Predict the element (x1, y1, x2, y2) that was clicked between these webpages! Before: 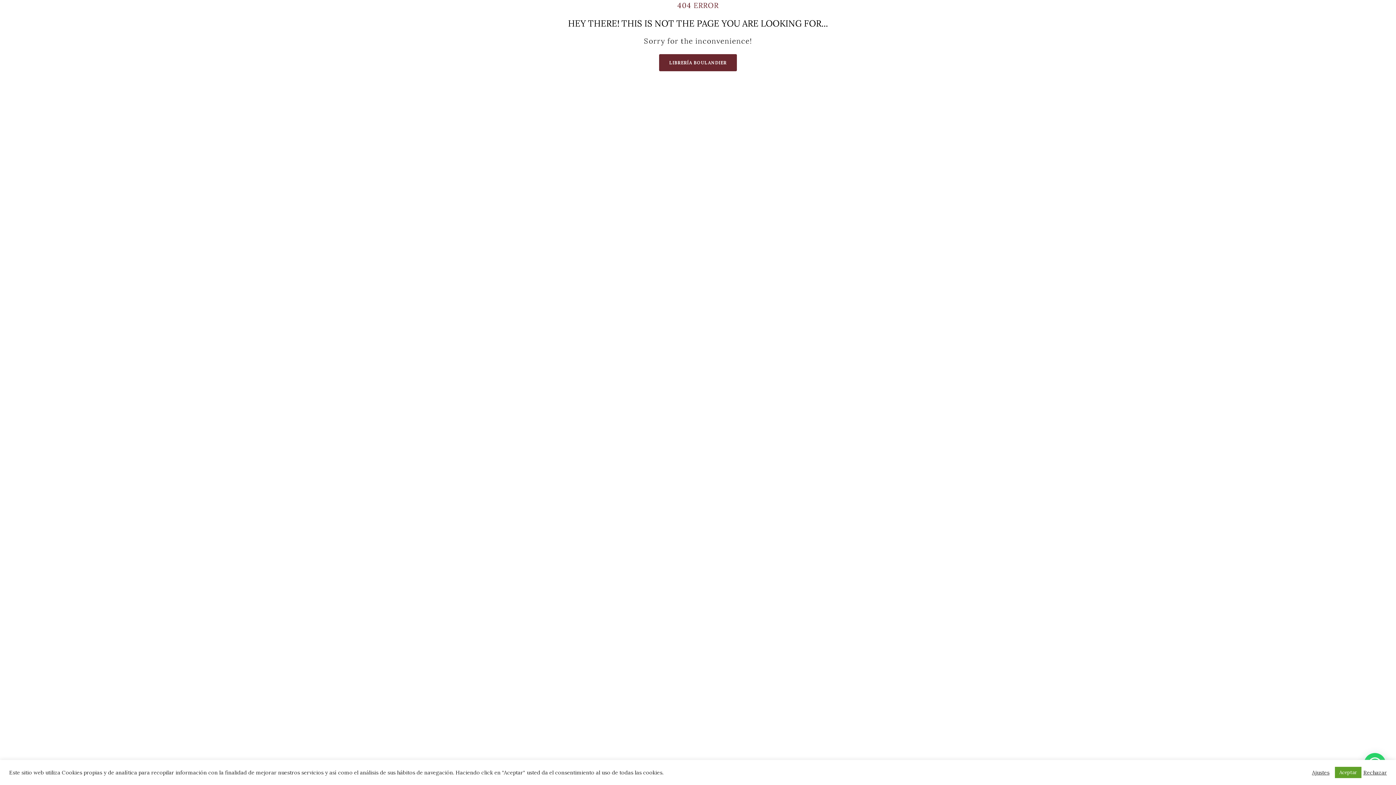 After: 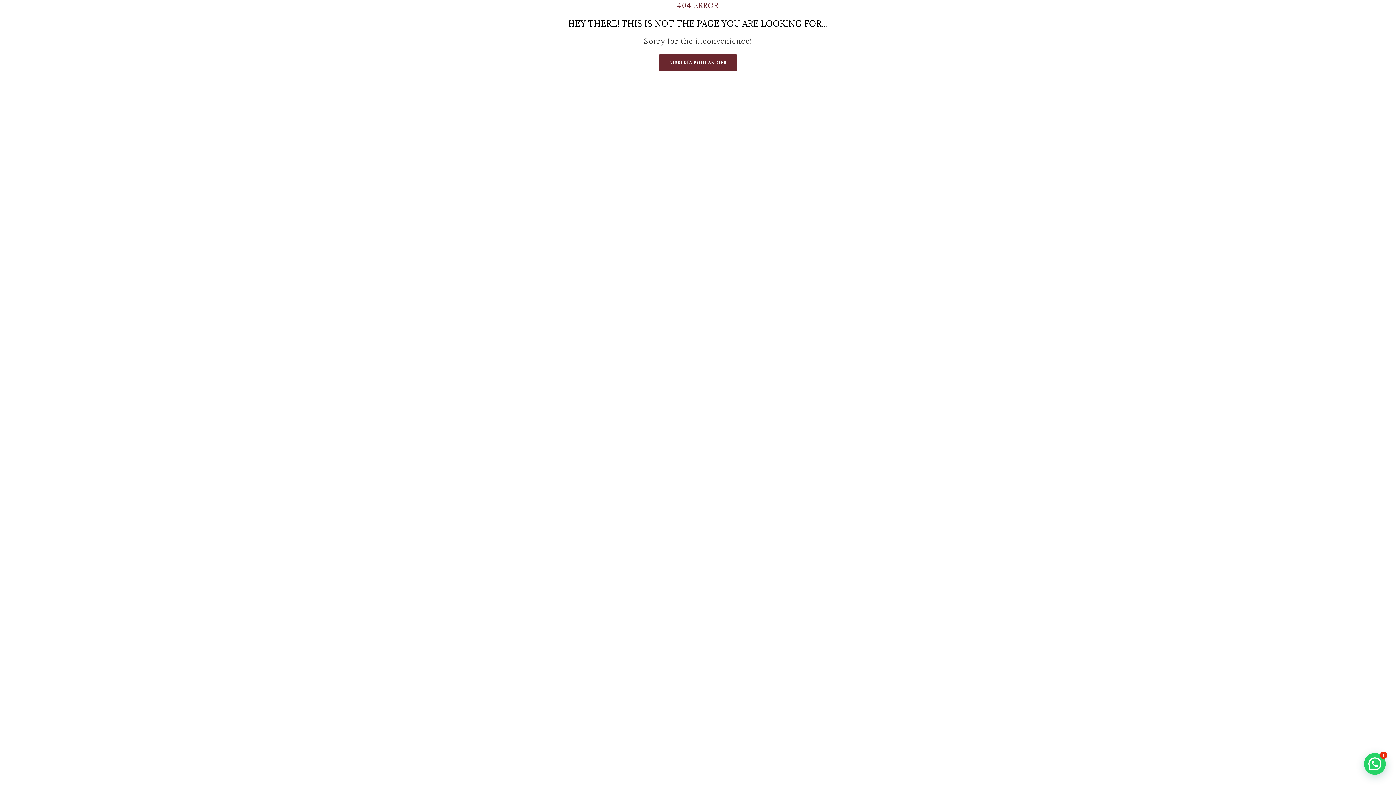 Action: label: Aceptar bbox: (1335, 767, 1361, 778)